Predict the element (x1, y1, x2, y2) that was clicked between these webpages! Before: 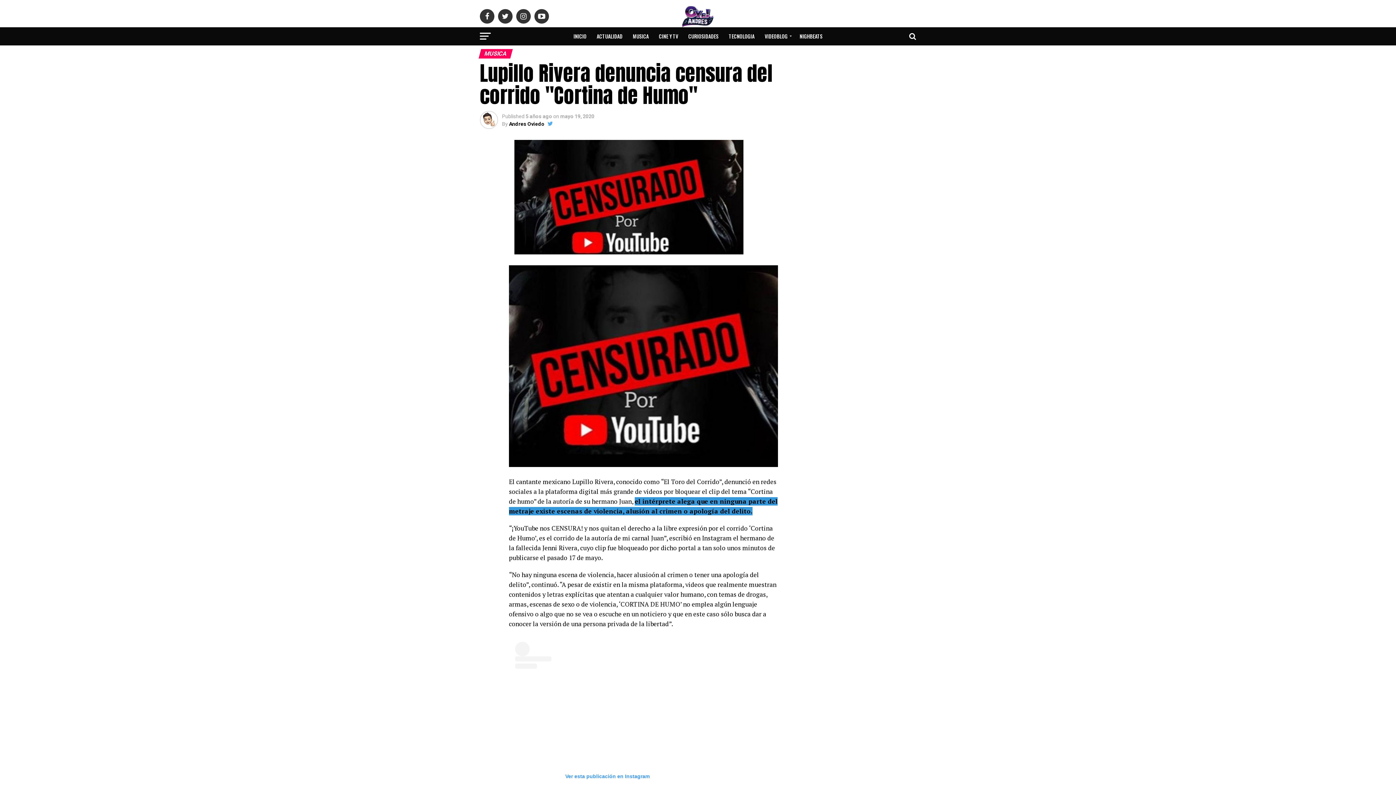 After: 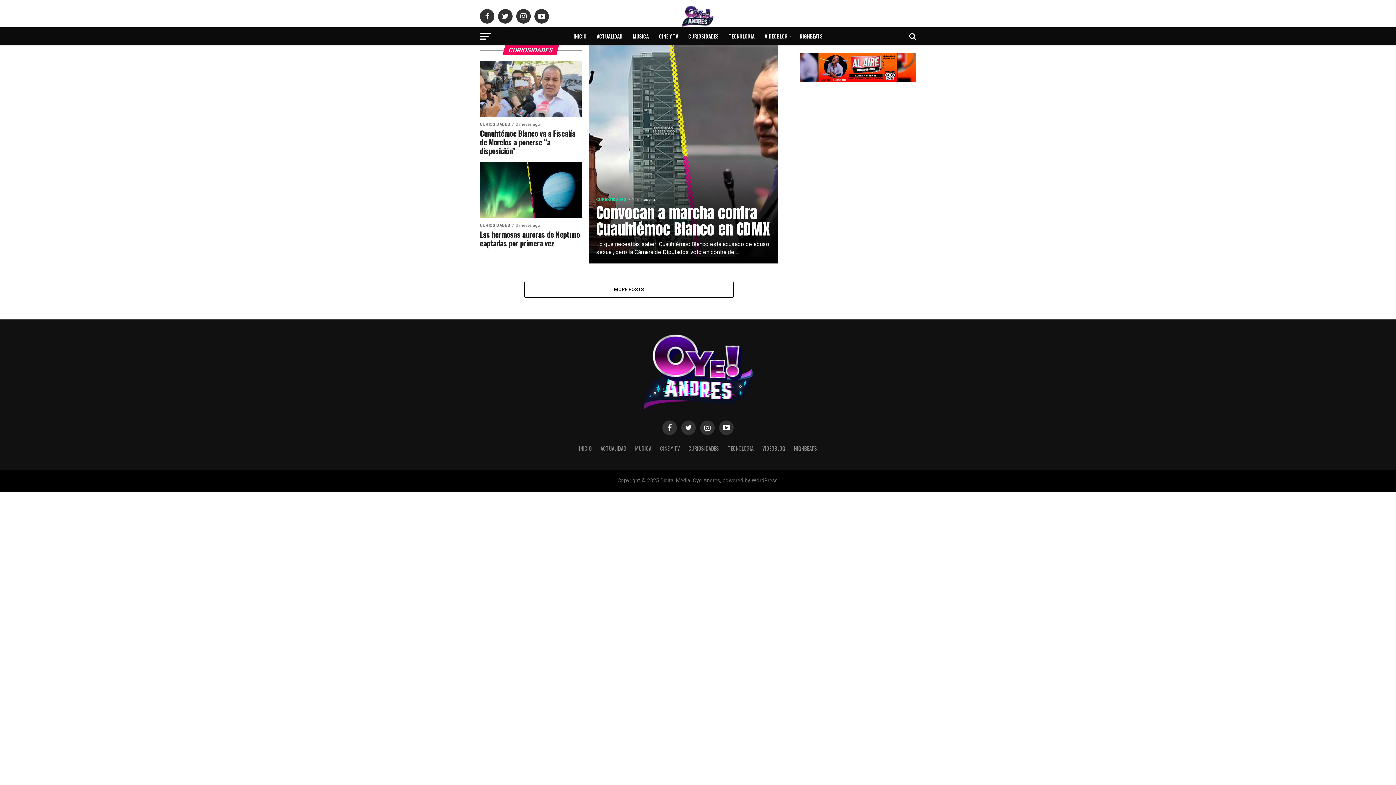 Action: bbox: (684, 27, 723, 45) label: CURIOSIDADES